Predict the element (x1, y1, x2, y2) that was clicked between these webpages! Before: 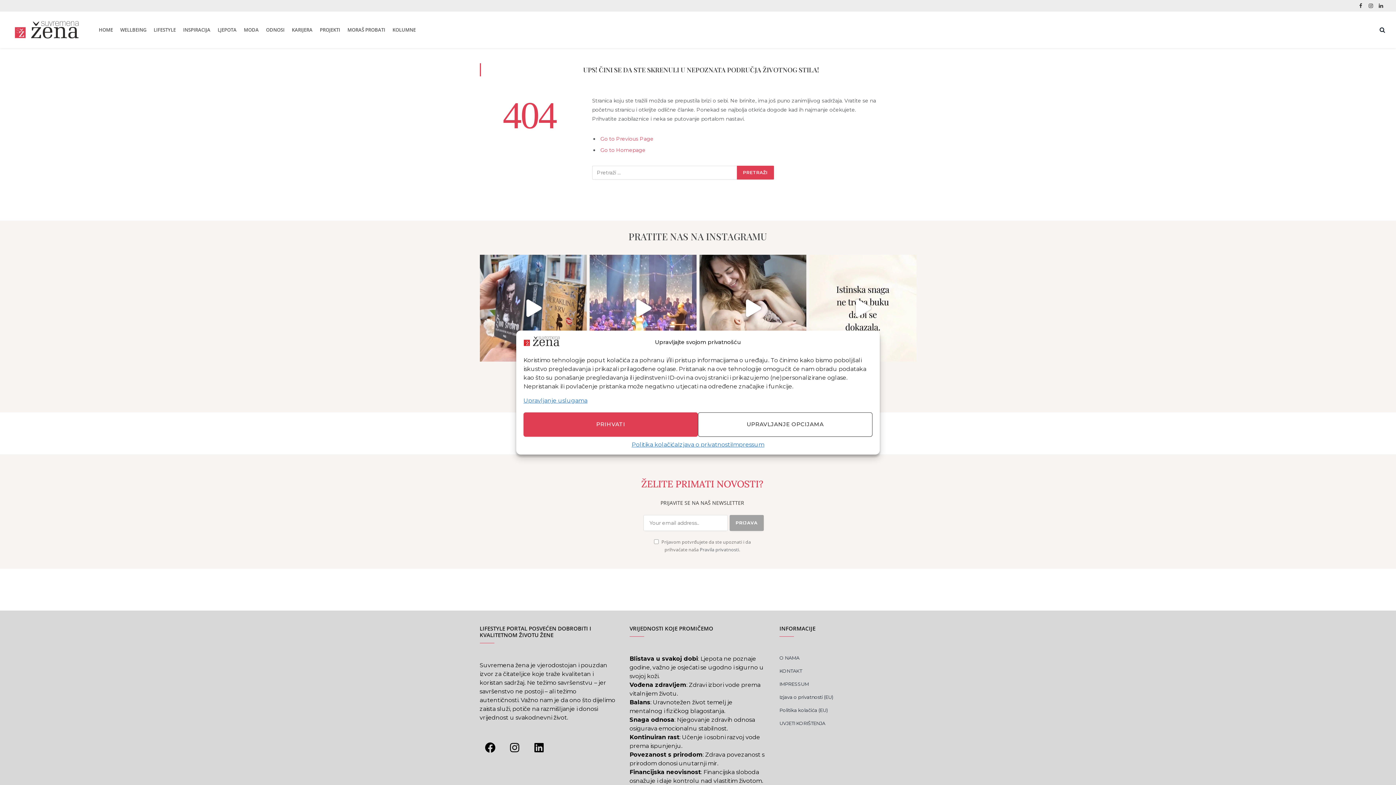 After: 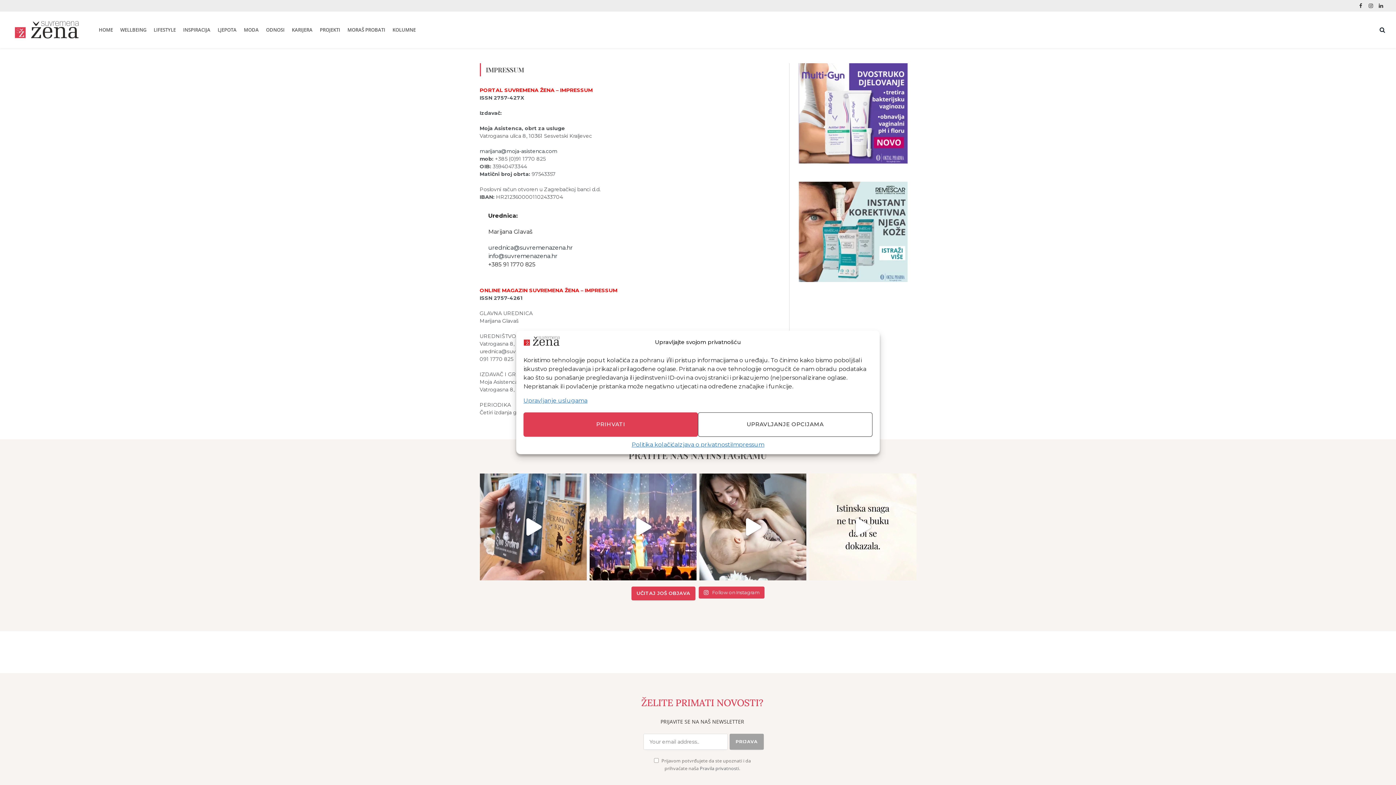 Action: label: IMPRESSUM bbox: (779, 681, 809, 687)